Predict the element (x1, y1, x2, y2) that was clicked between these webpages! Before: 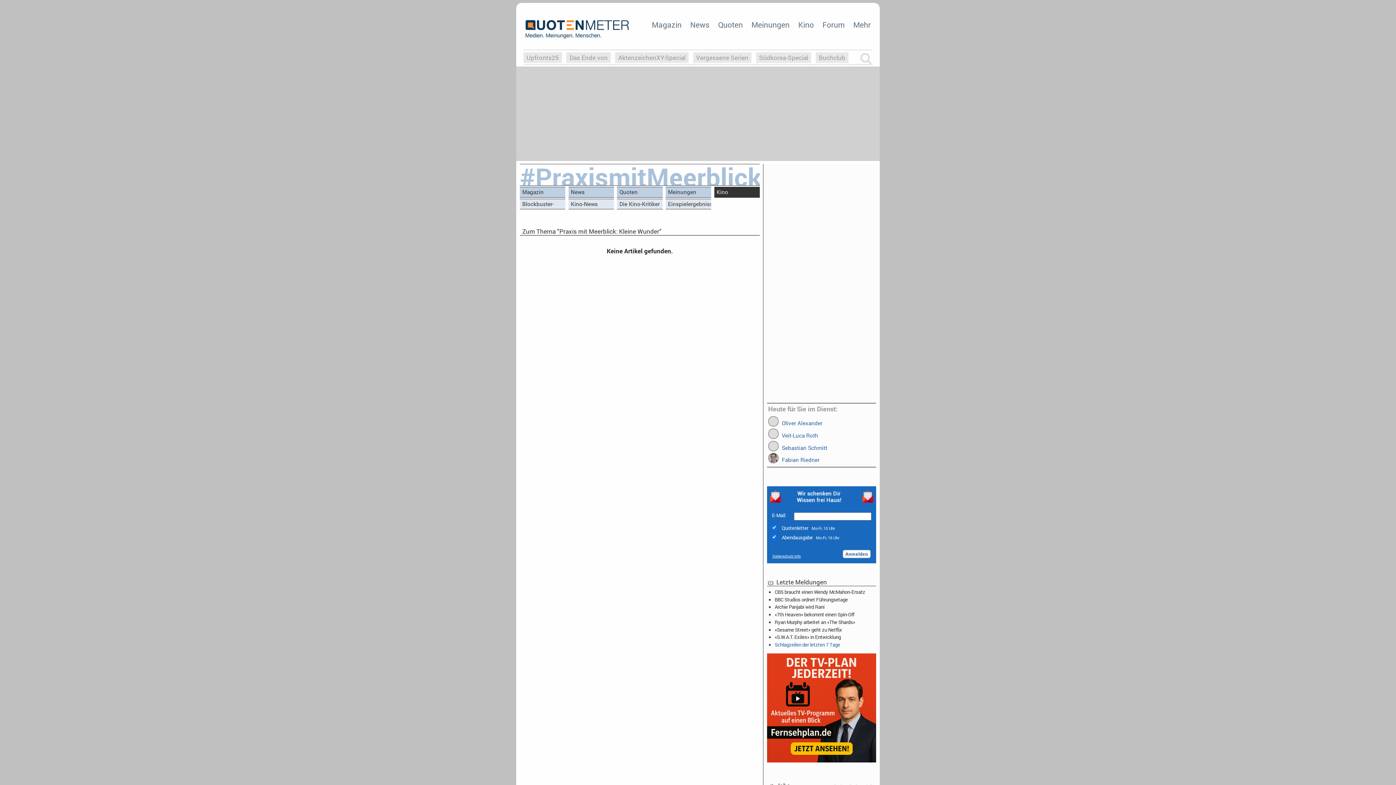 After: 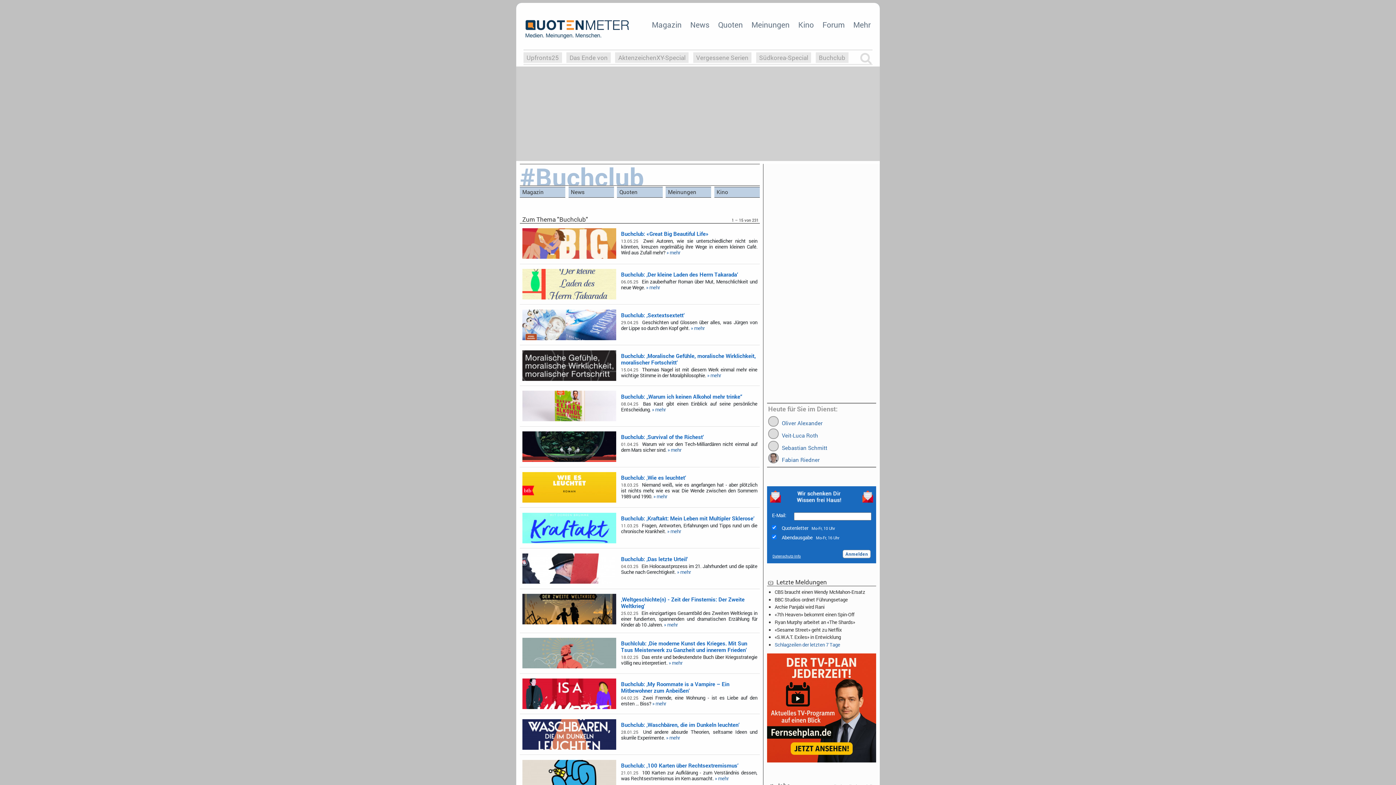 Action: bbox: (819, 53, 845, 61) label: Buchclub